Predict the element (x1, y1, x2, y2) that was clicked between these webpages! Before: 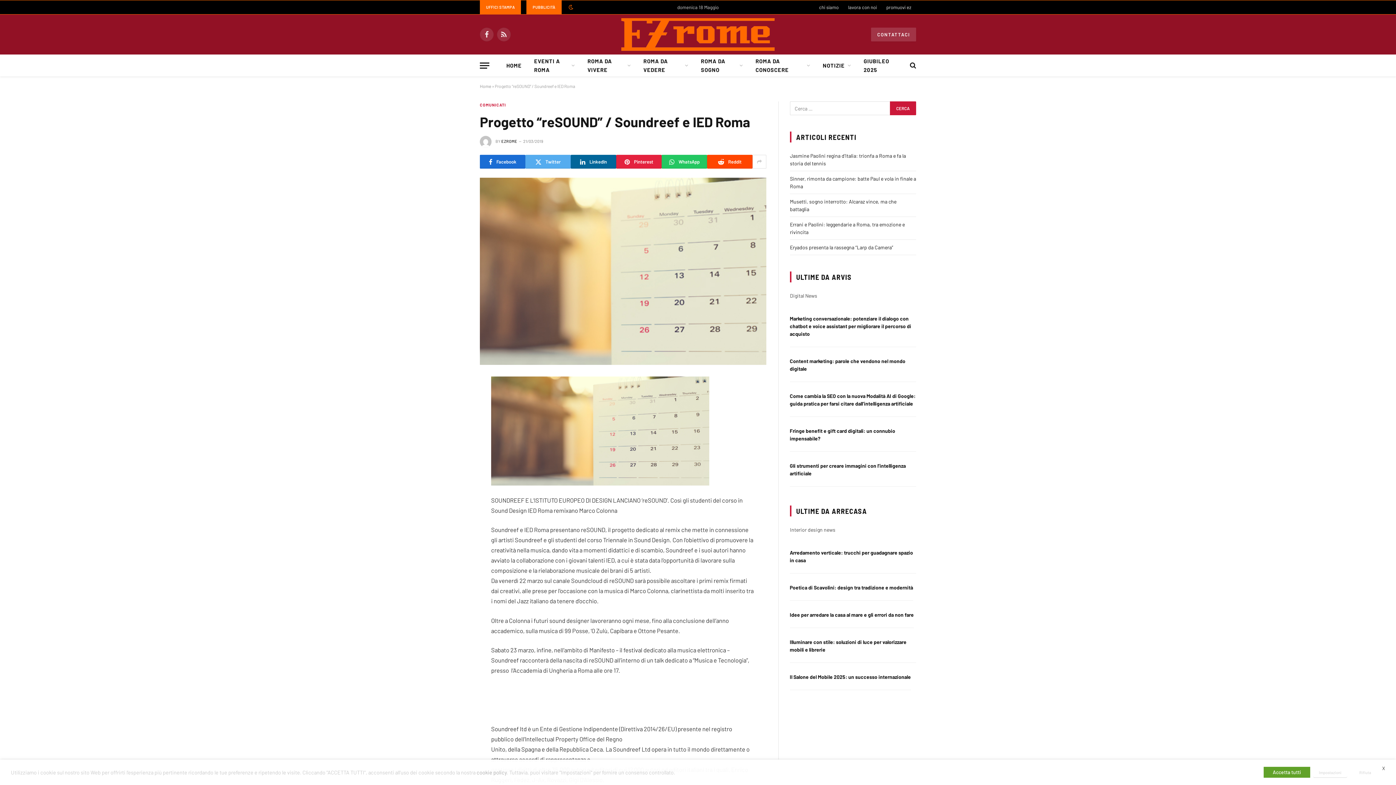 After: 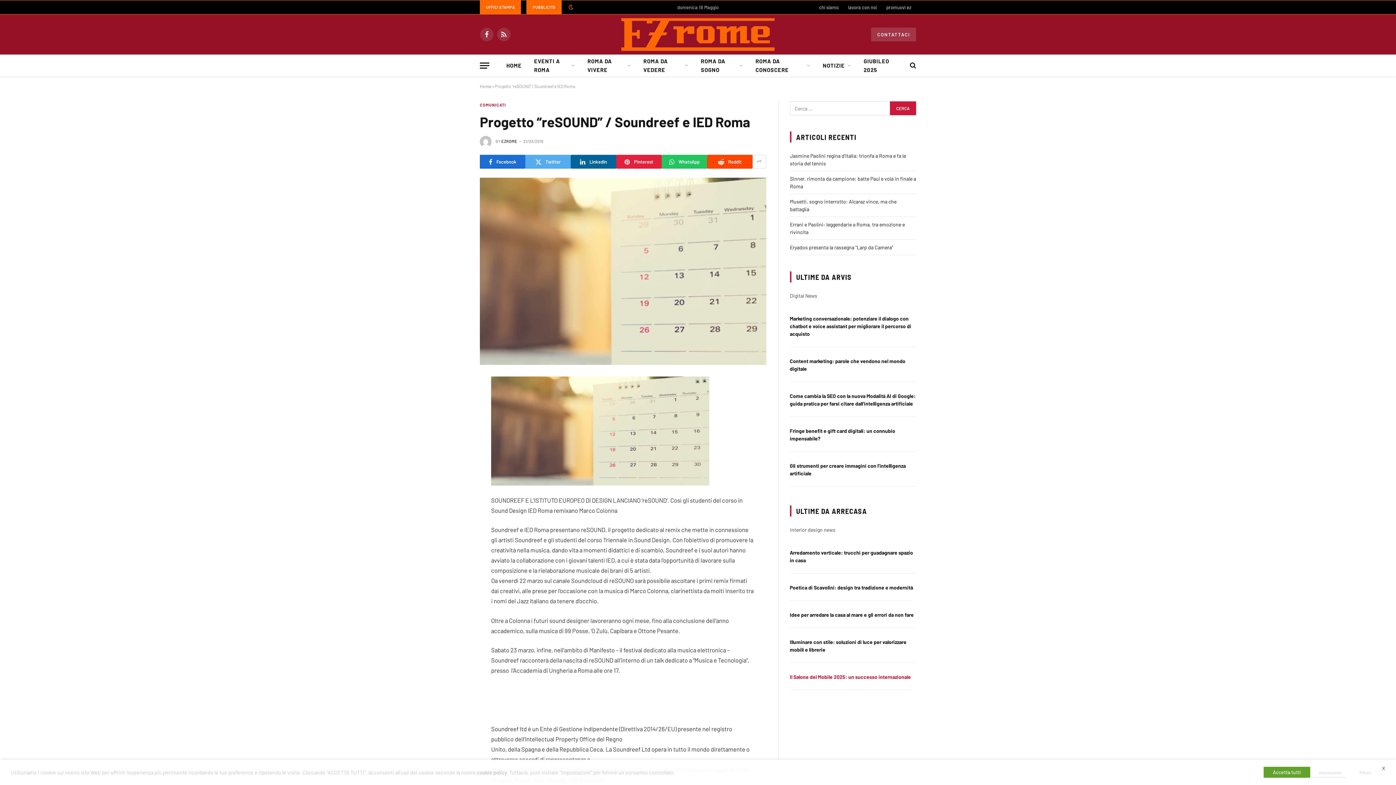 Action: label: Il Salone del Mobile 2025: un successo internazionale bbox: (790, 674, 911, 680)